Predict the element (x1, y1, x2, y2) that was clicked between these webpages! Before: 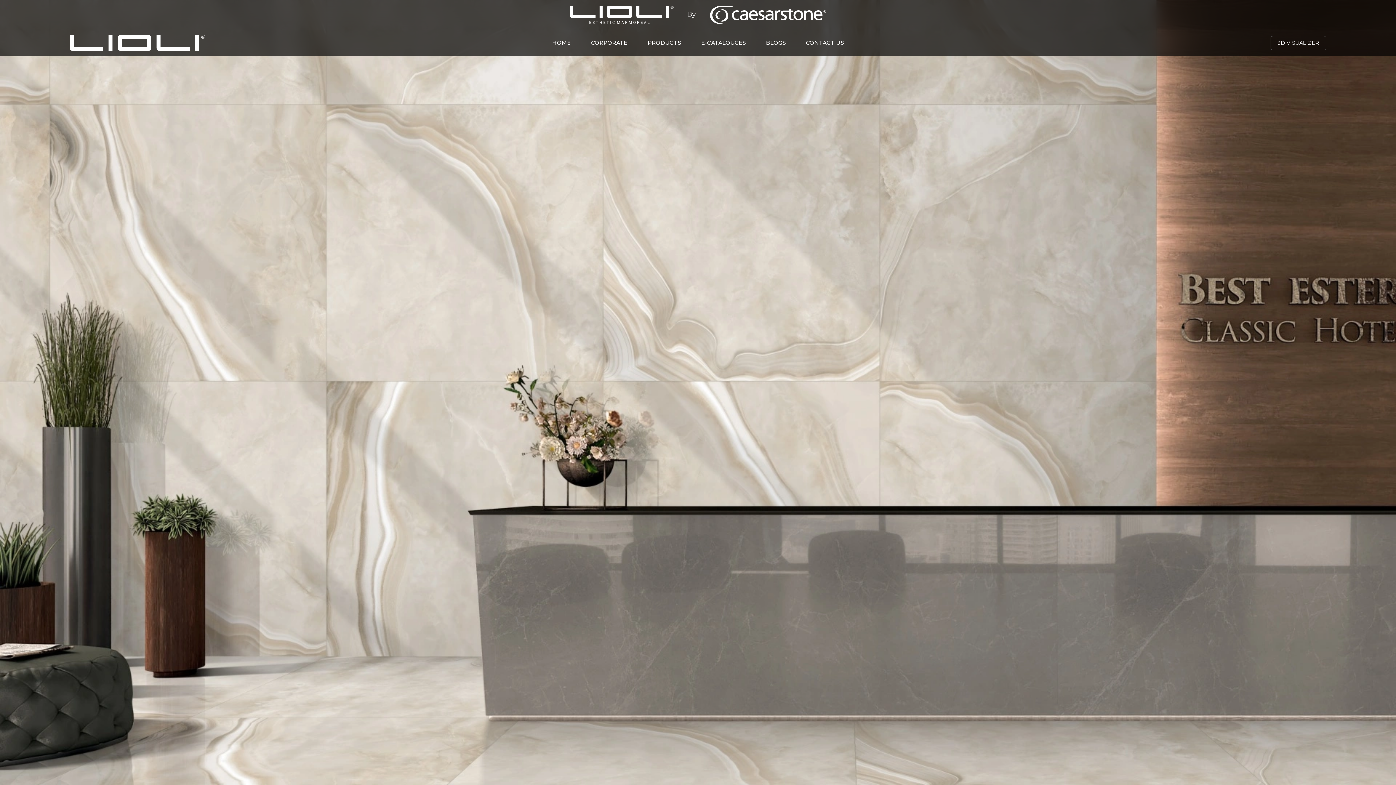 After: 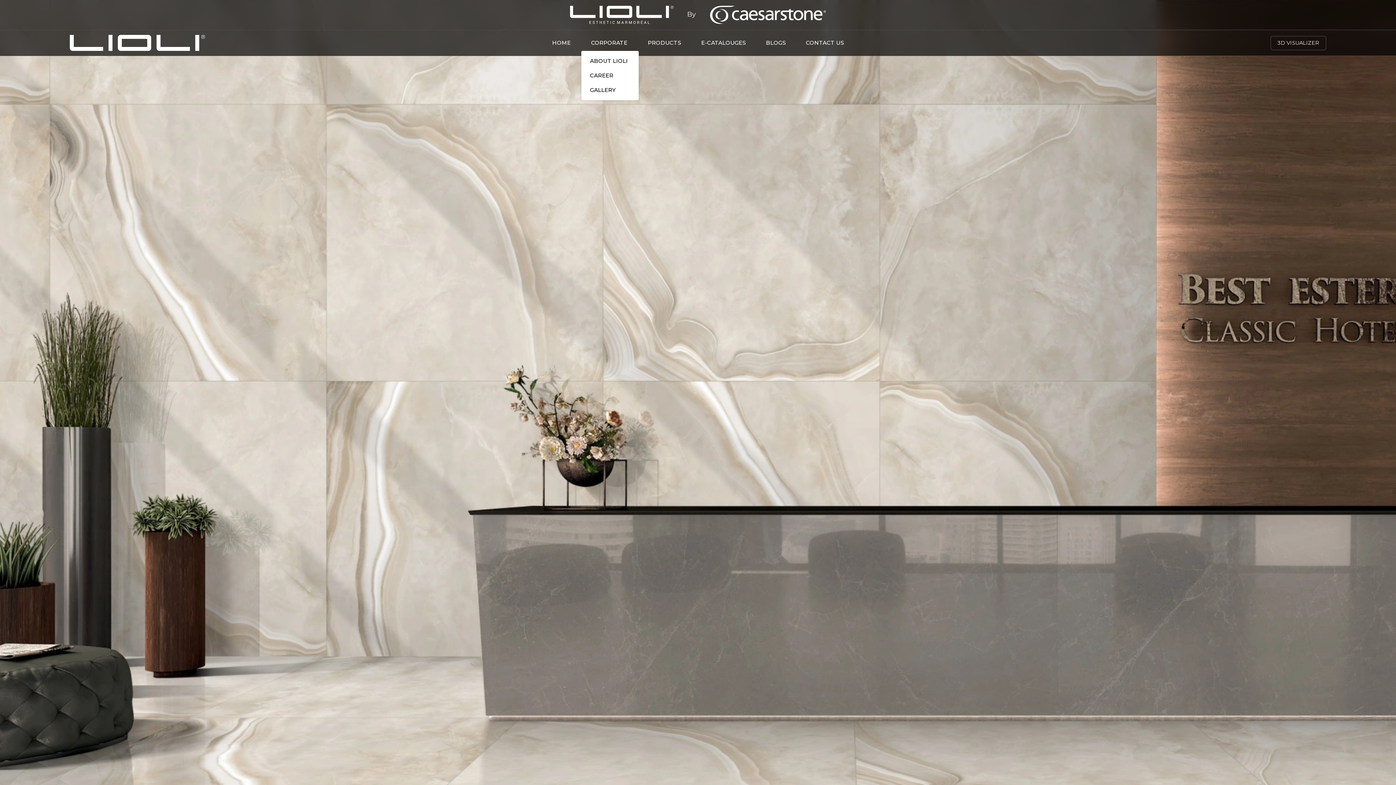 Action: bbox: (588, 36, 630, 49) label: CORPORATE